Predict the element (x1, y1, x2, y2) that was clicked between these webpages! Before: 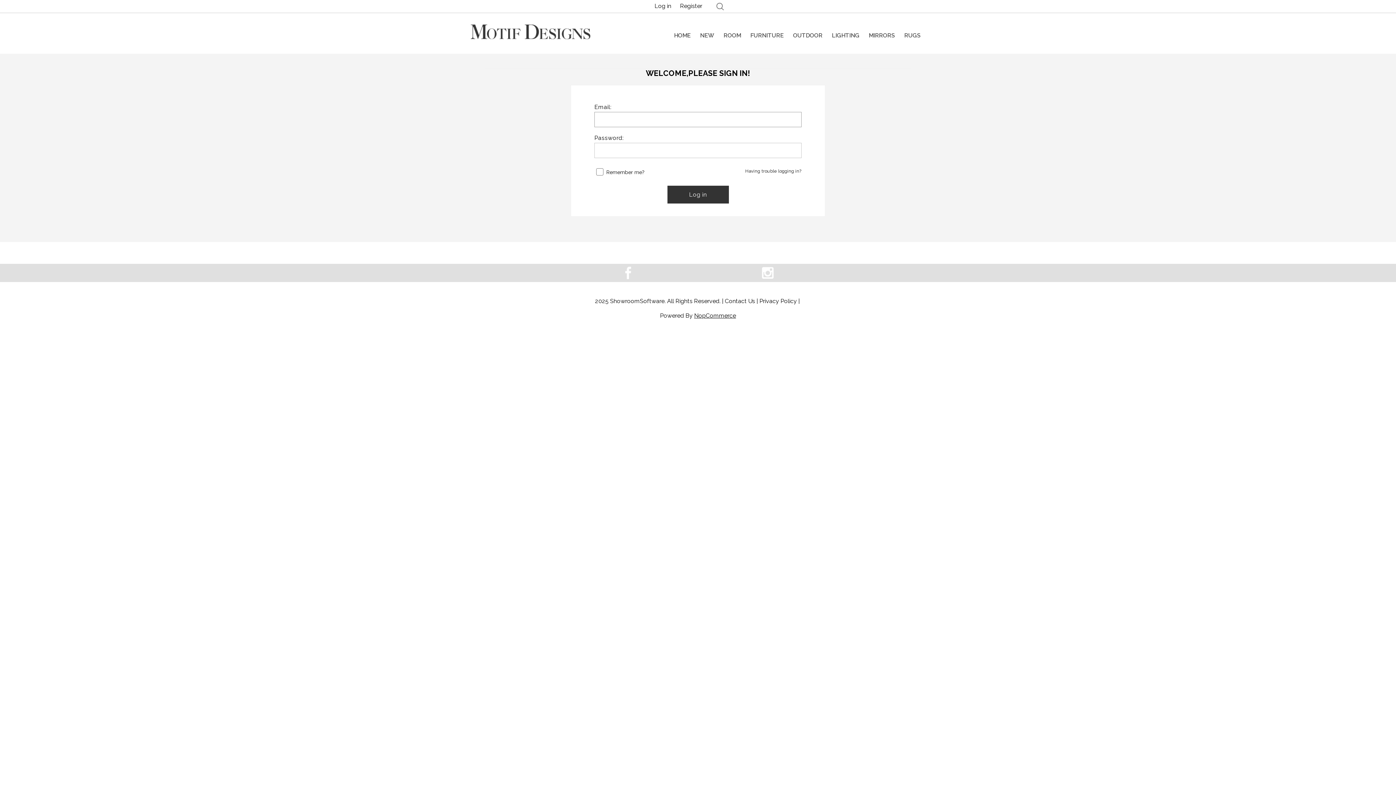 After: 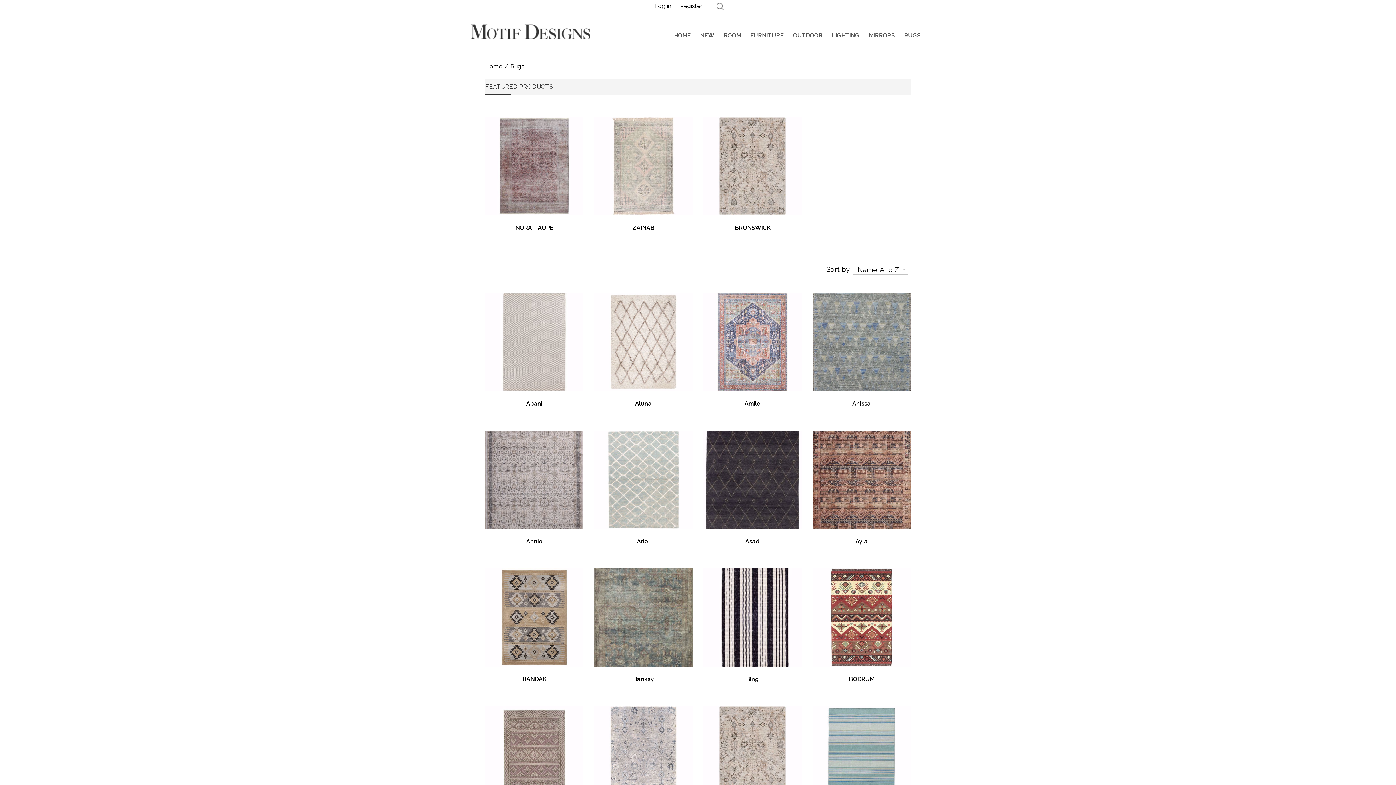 Action: bbox: (899, 23, 925, 47) label: RUGS